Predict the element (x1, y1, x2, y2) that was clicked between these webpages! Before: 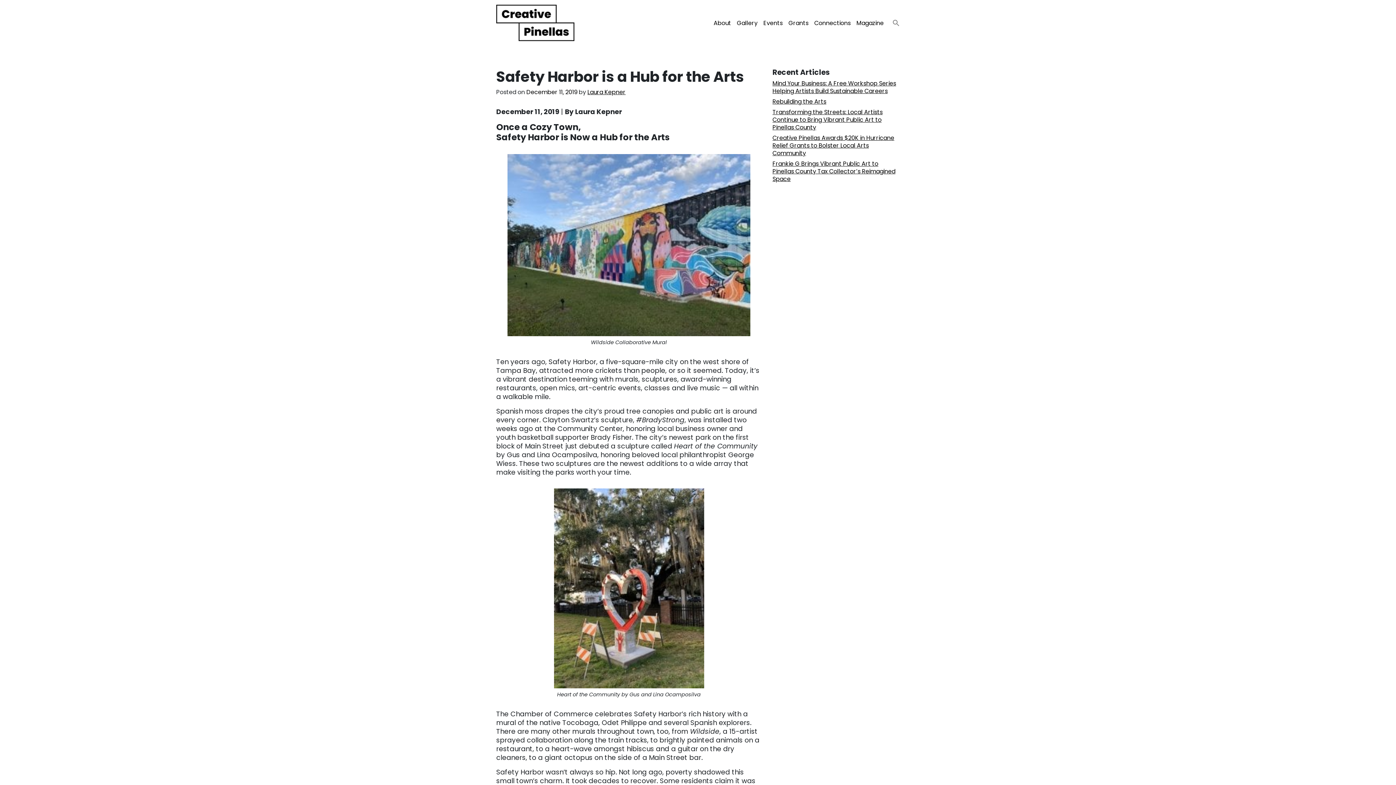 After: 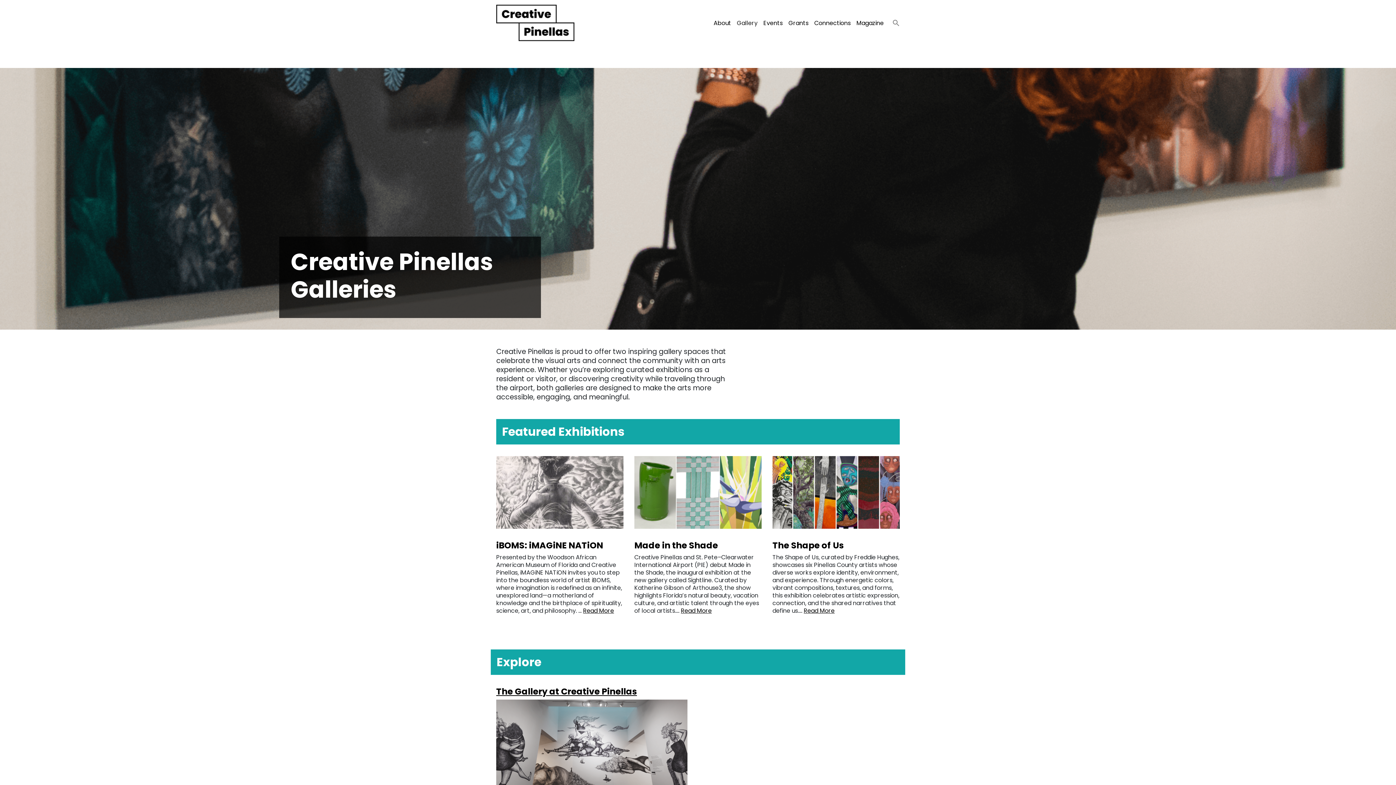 Action: bbox: (734, 16, 760, 29) label: Gallery